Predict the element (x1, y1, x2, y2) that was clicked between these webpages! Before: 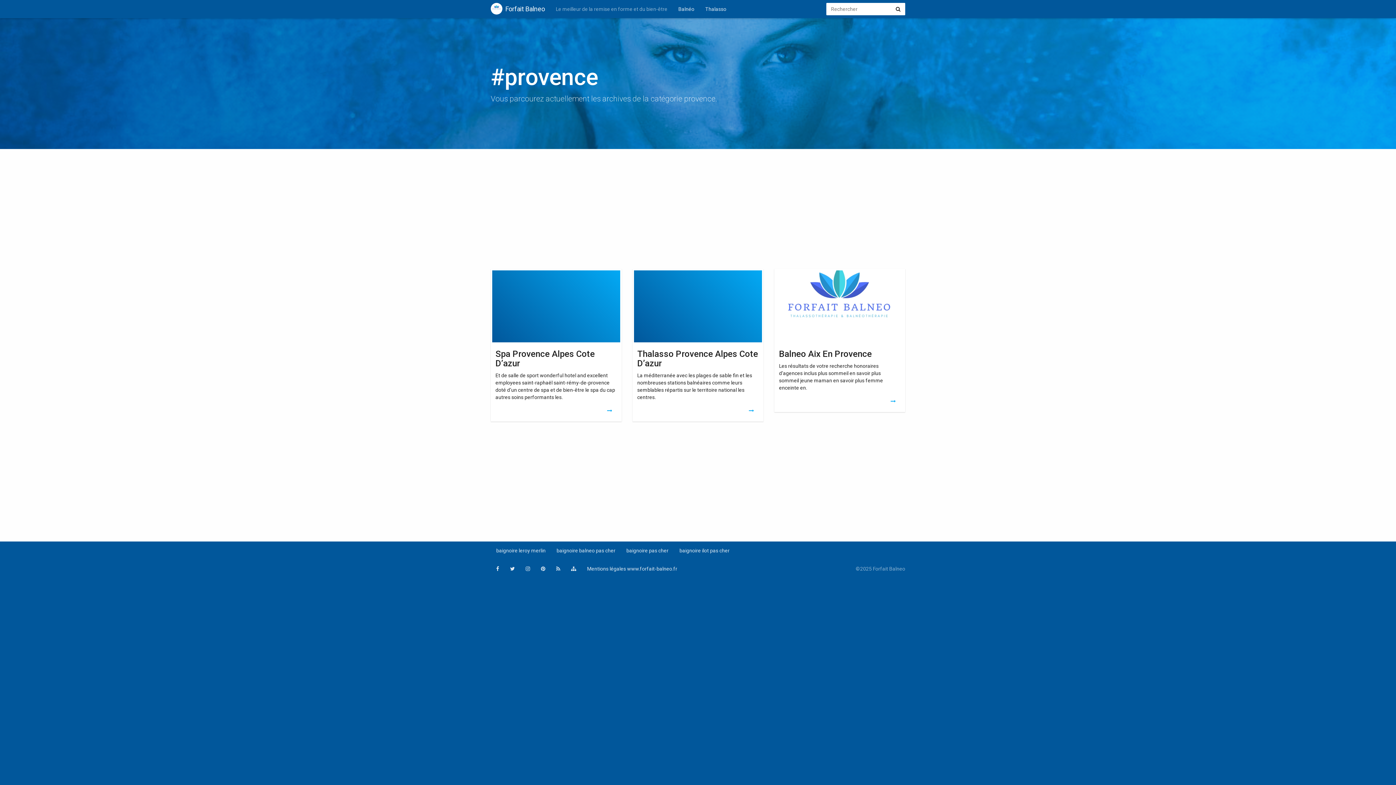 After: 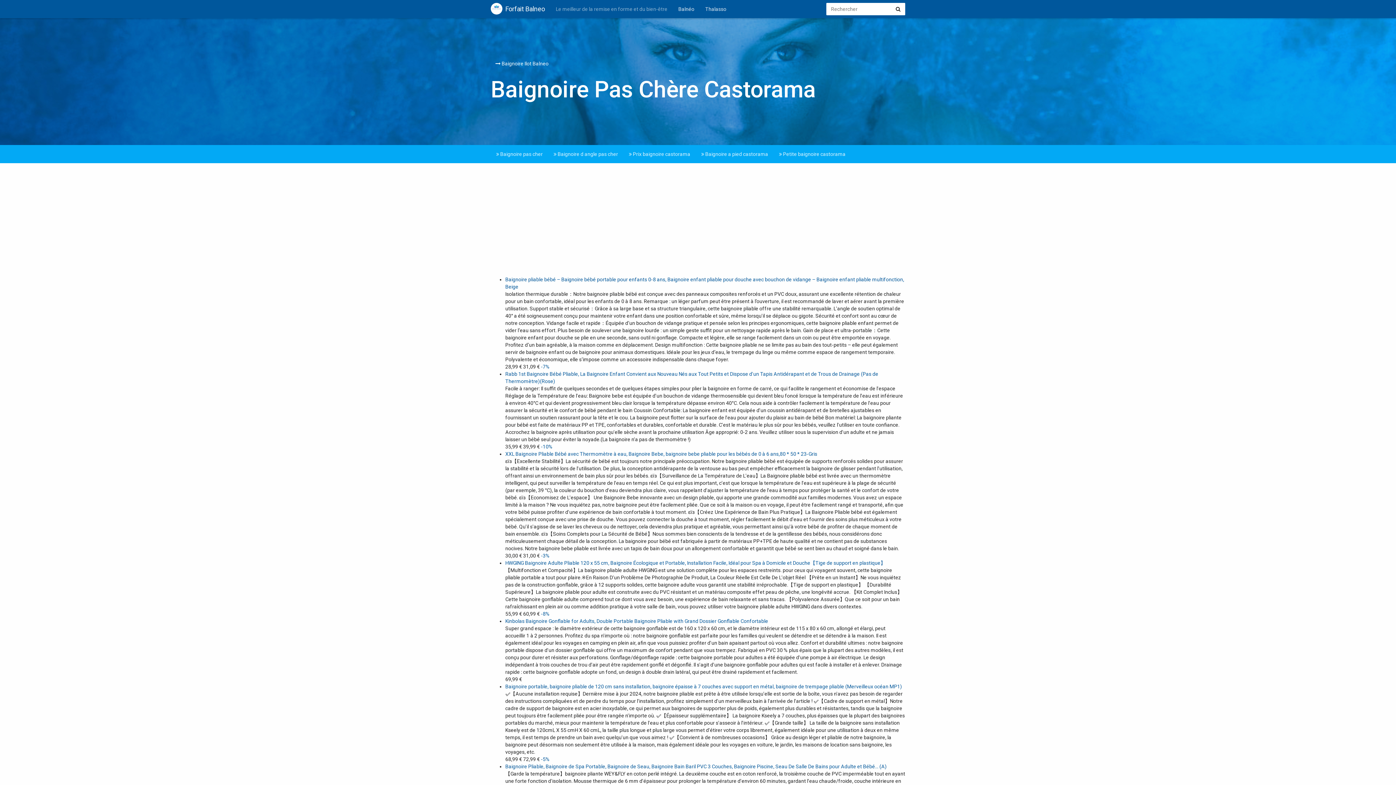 Action: bbox: (621, 541, 674, 560) label: baignoire pas cher